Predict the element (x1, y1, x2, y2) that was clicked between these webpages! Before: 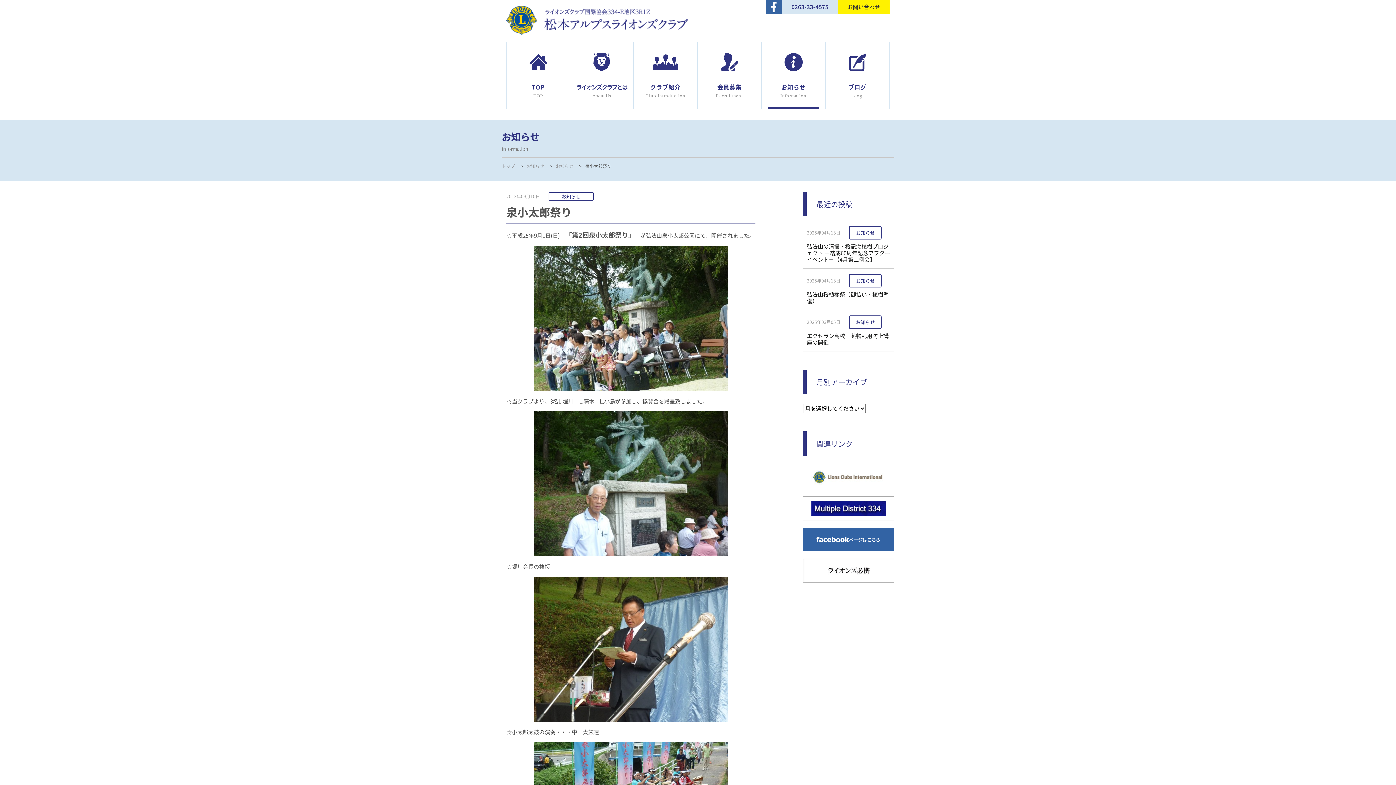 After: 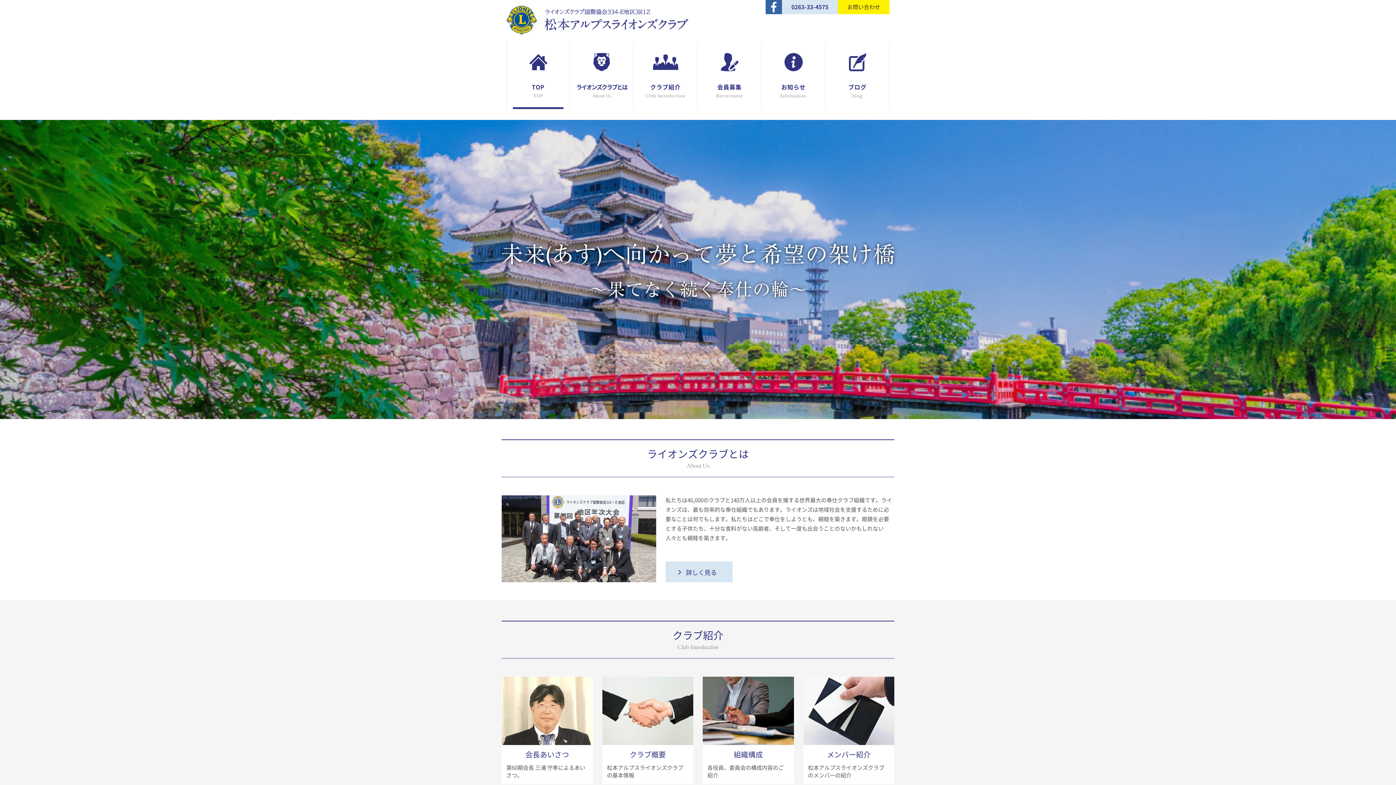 Action: label: トップ bbox: (501, 163, 517, 169)